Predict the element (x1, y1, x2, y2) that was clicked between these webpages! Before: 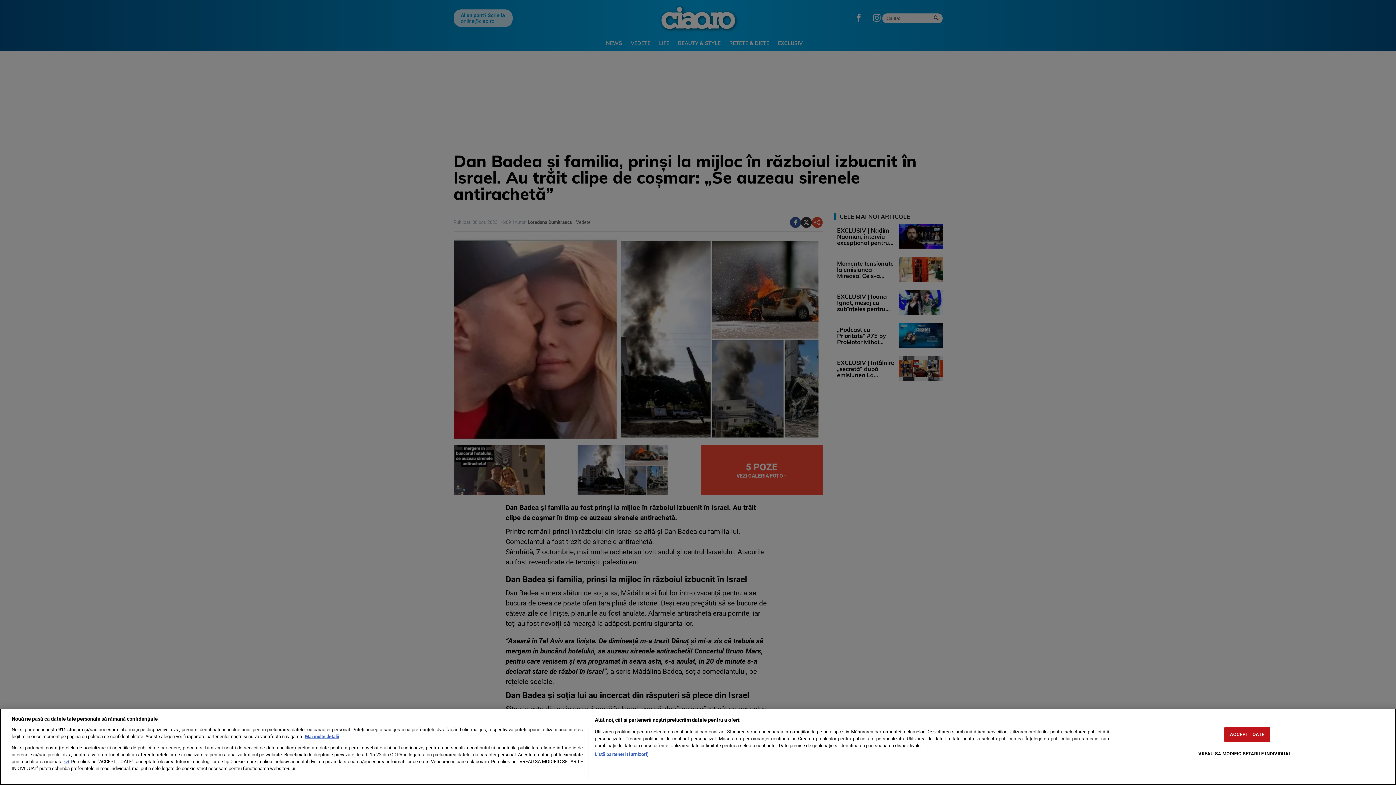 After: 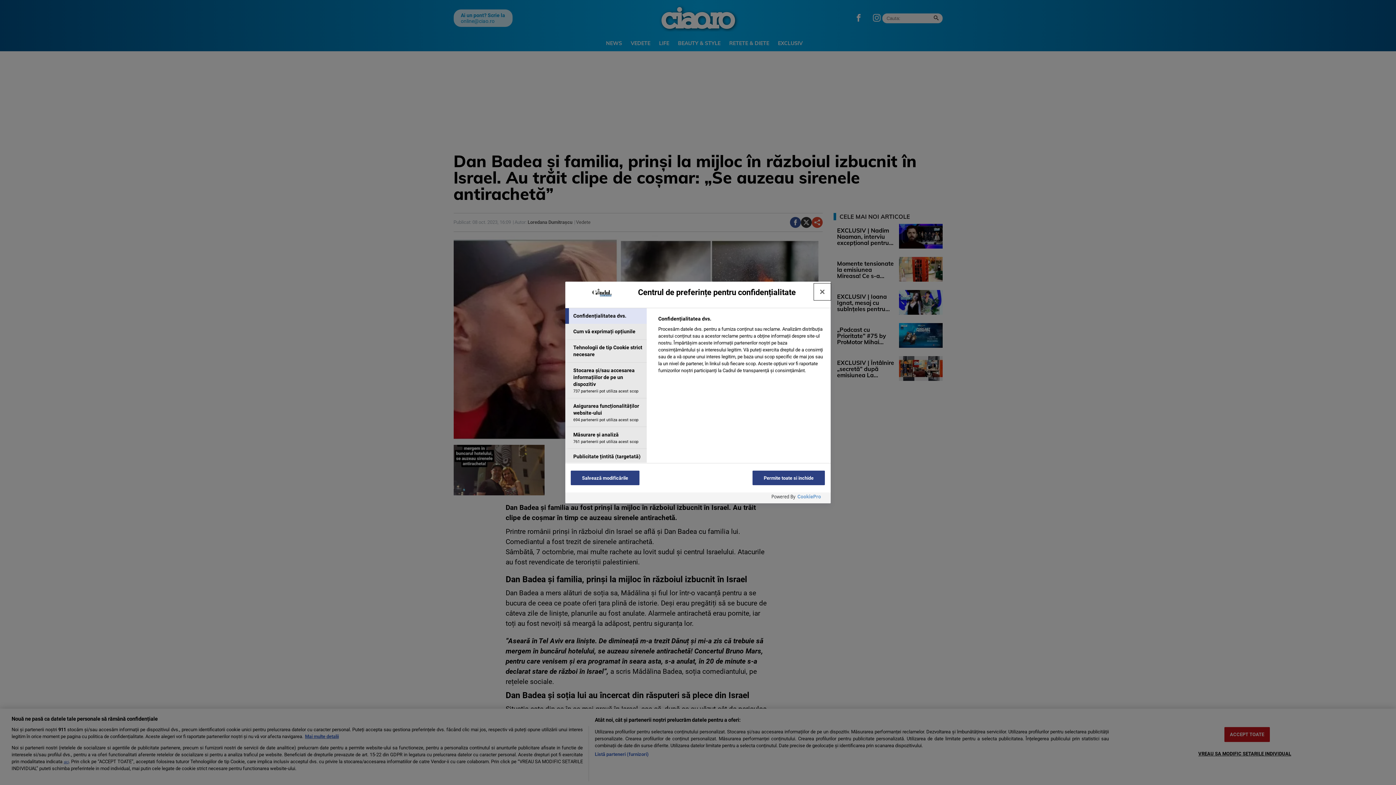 Action: bbox: (1198, 746, 1291, 761) label: VREAU SA MODIFIC SETARILE INDIVIDUAL